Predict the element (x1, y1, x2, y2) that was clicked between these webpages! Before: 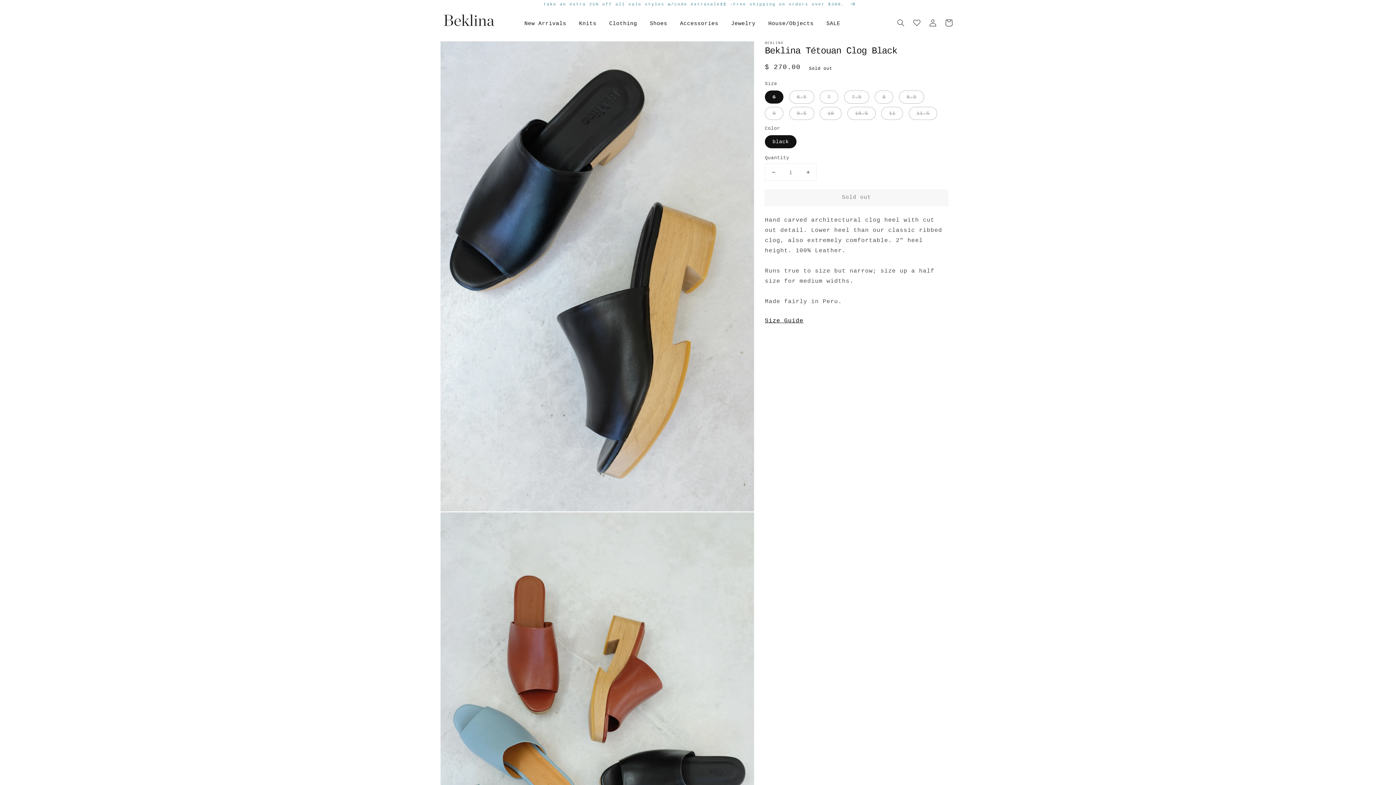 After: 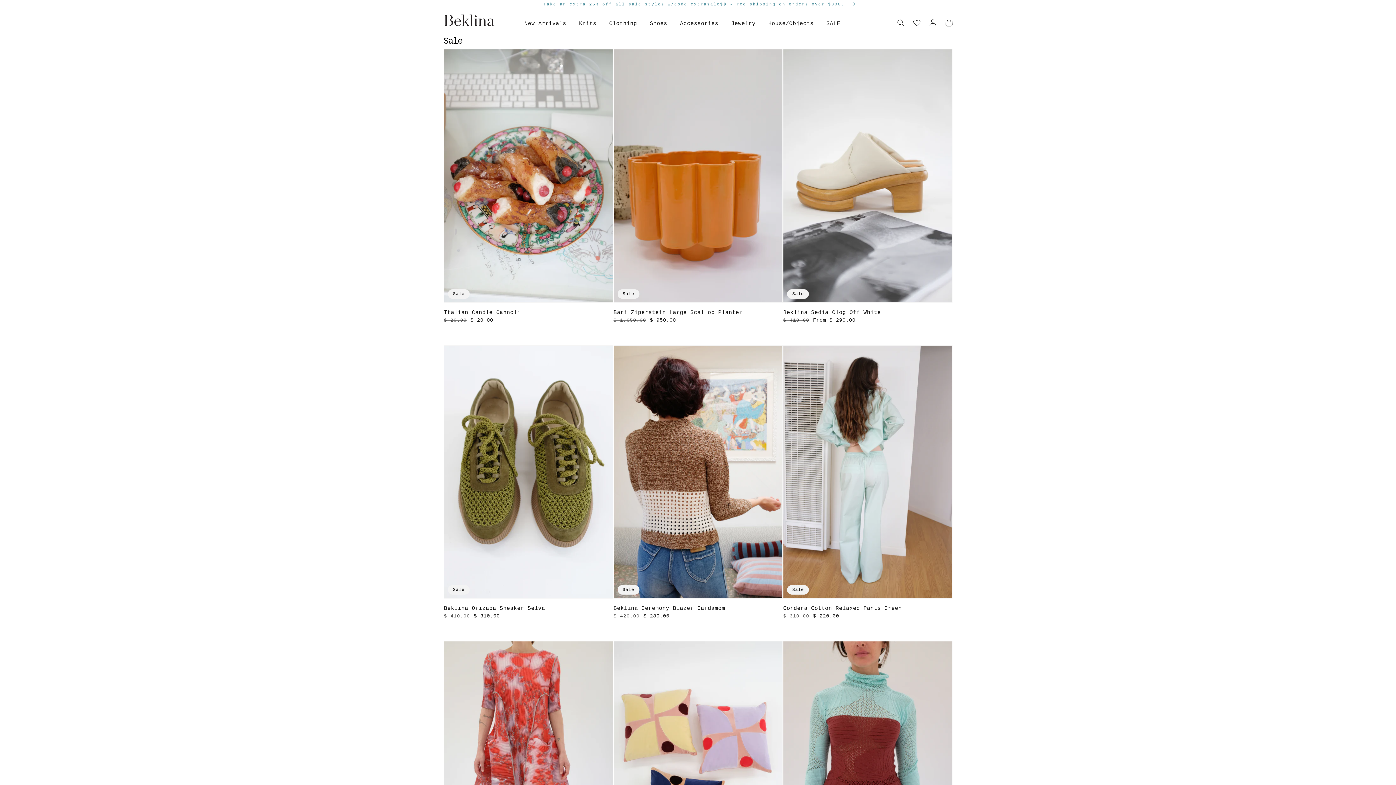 Action: label: SALE bbox: (826, 20, 840, 26)